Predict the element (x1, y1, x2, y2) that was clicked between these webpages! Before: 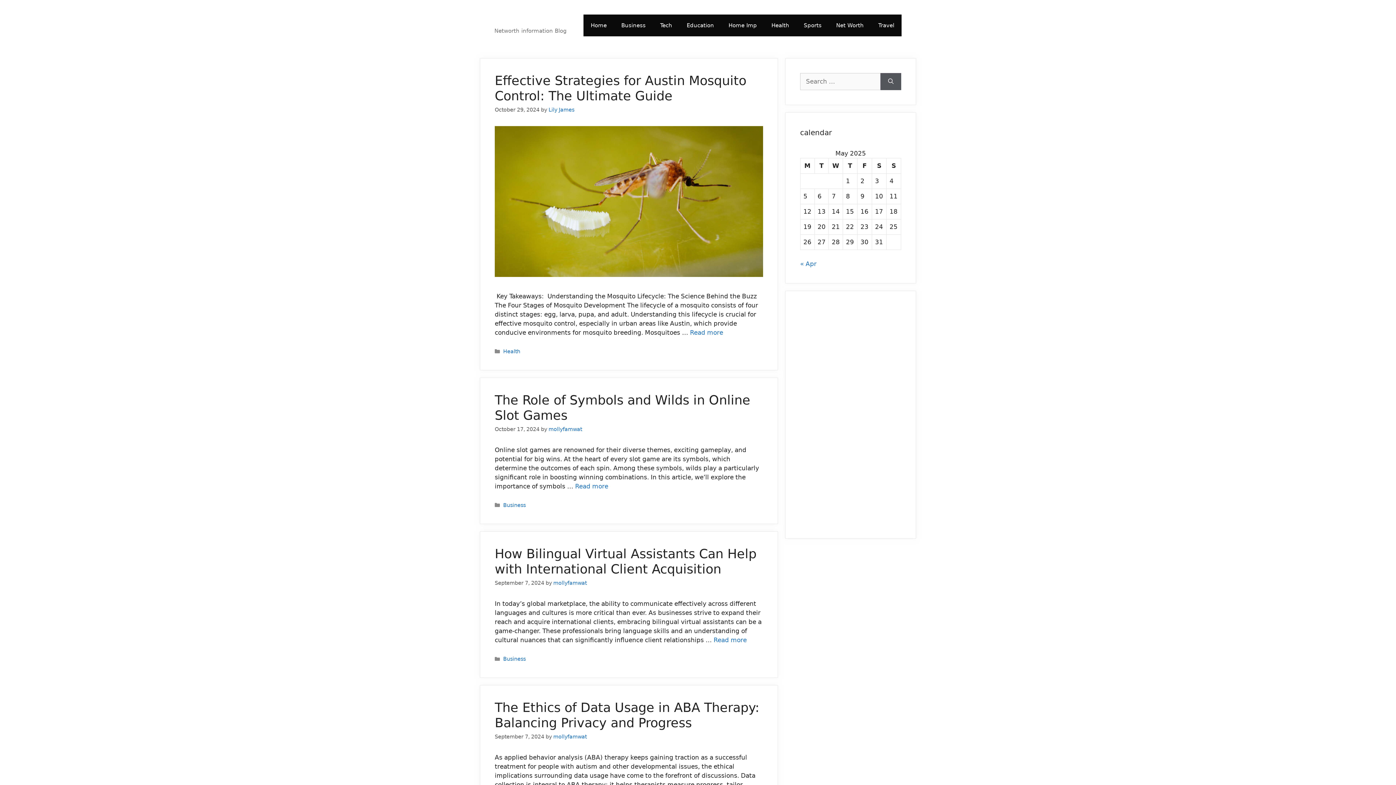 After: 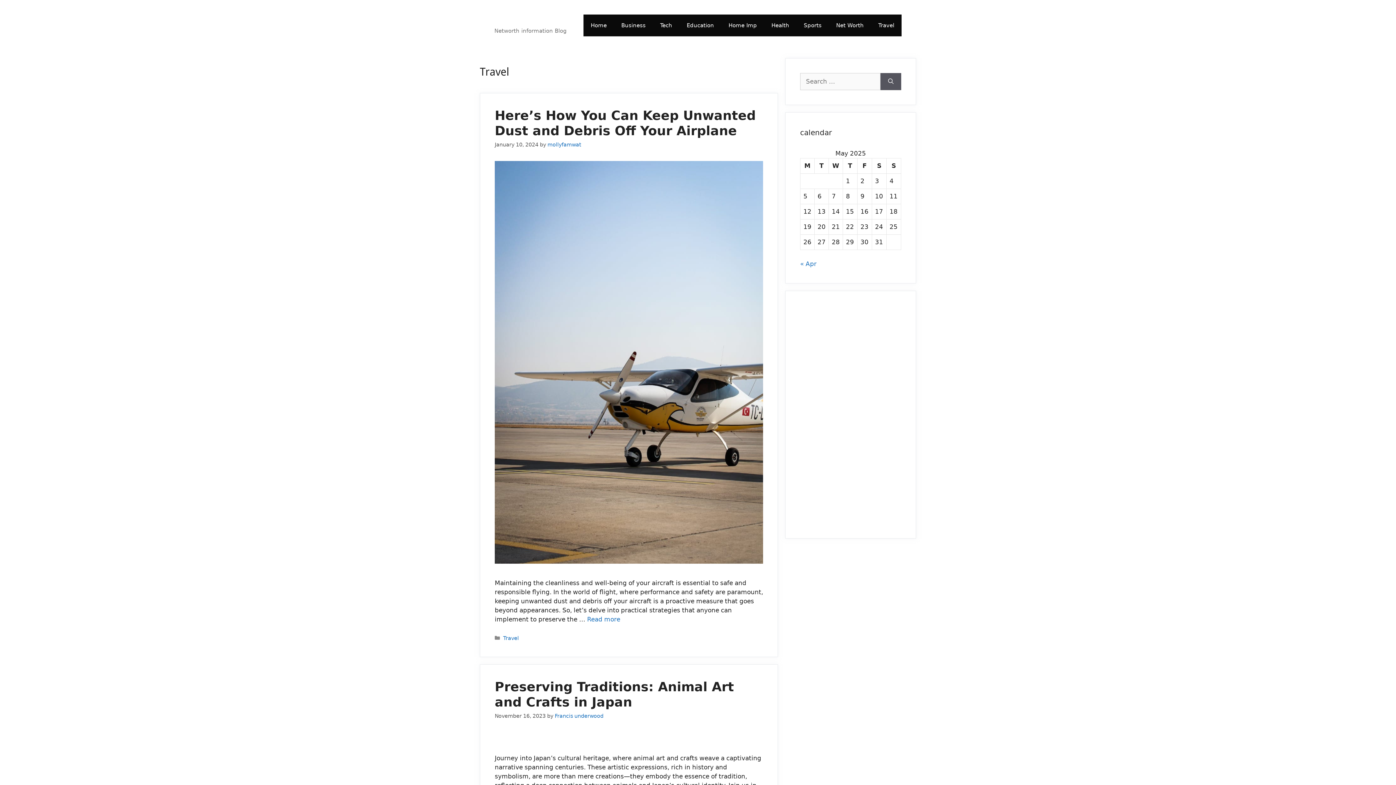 Action: bbox: (871, 14, 901, 36) label: Travel